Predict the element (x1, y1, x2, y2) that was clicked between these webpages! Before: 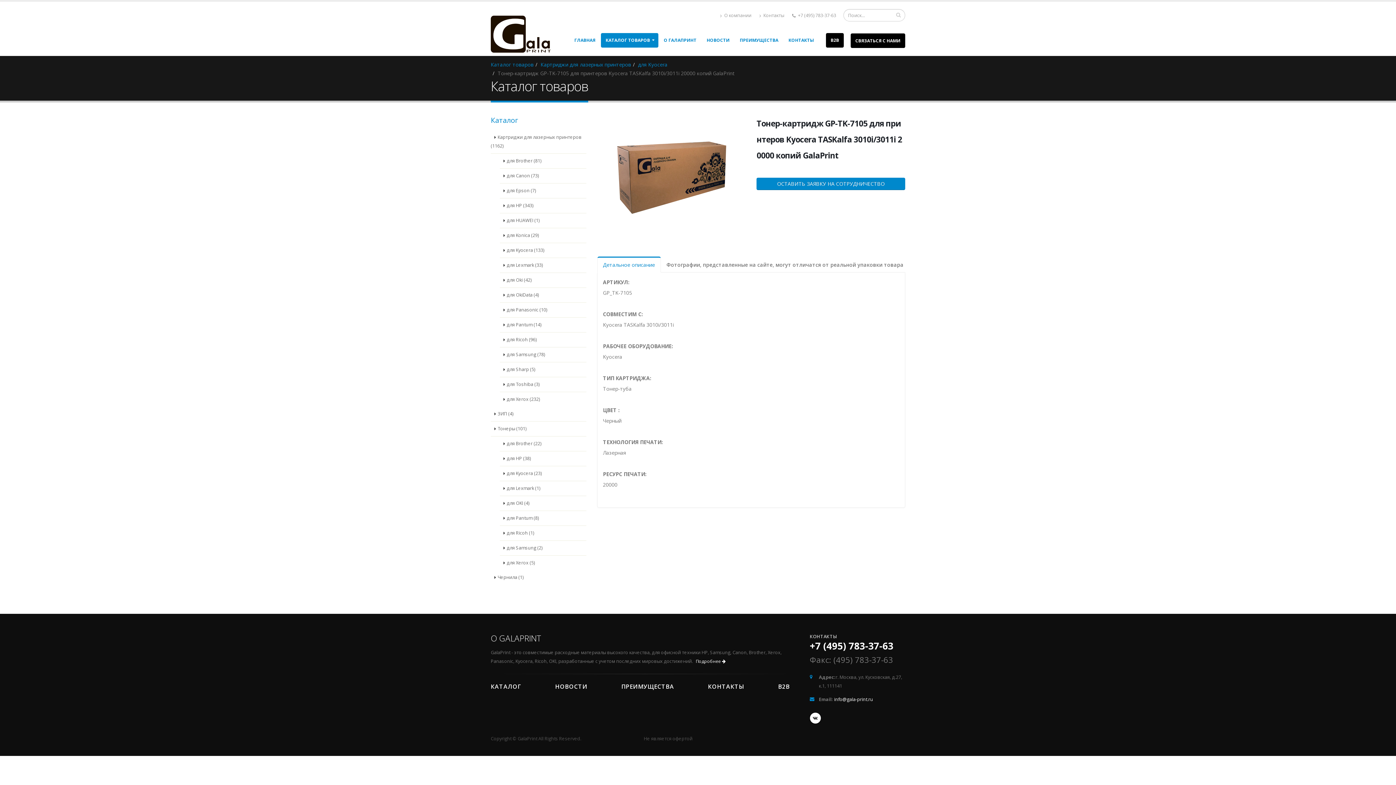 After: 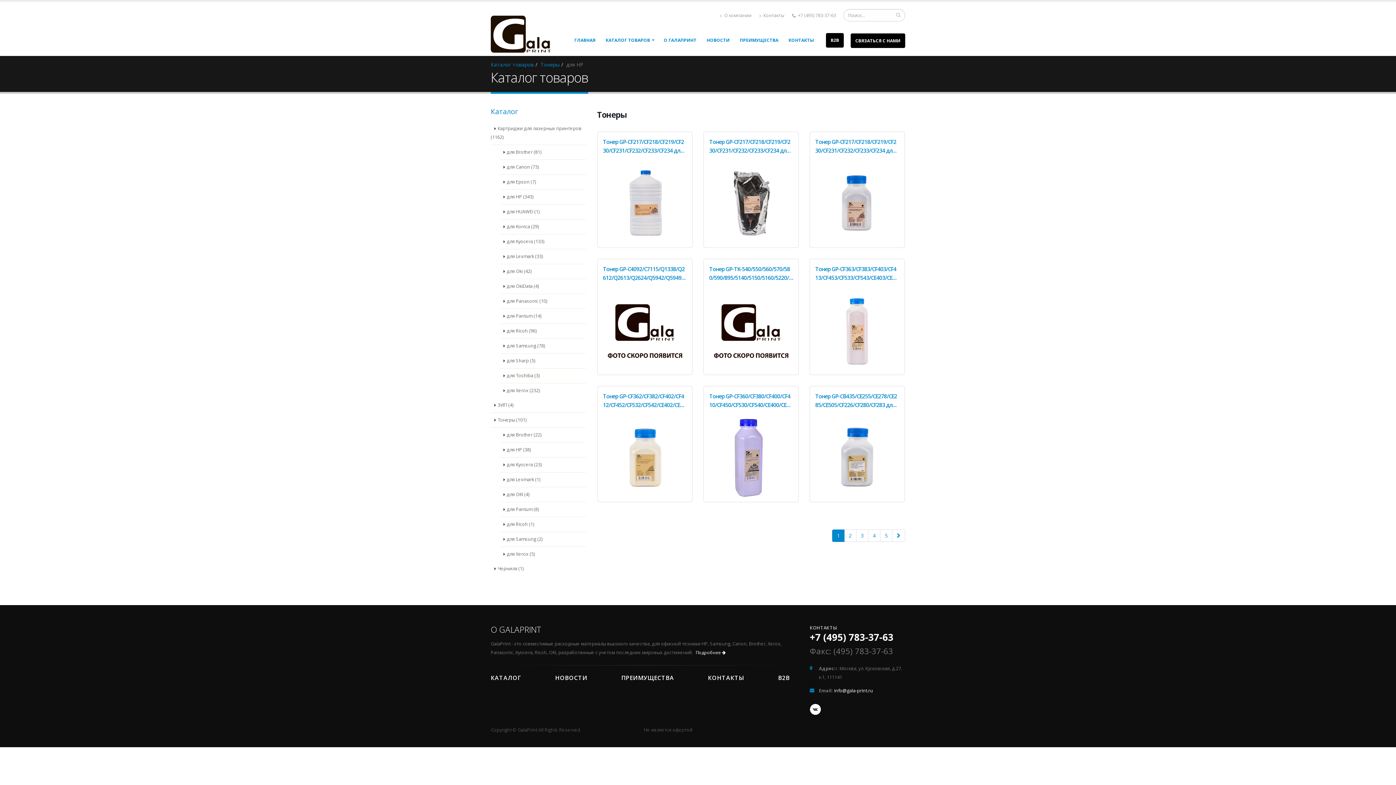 Action: bbox: (500, 451, 586, 466) label: для HP (38)